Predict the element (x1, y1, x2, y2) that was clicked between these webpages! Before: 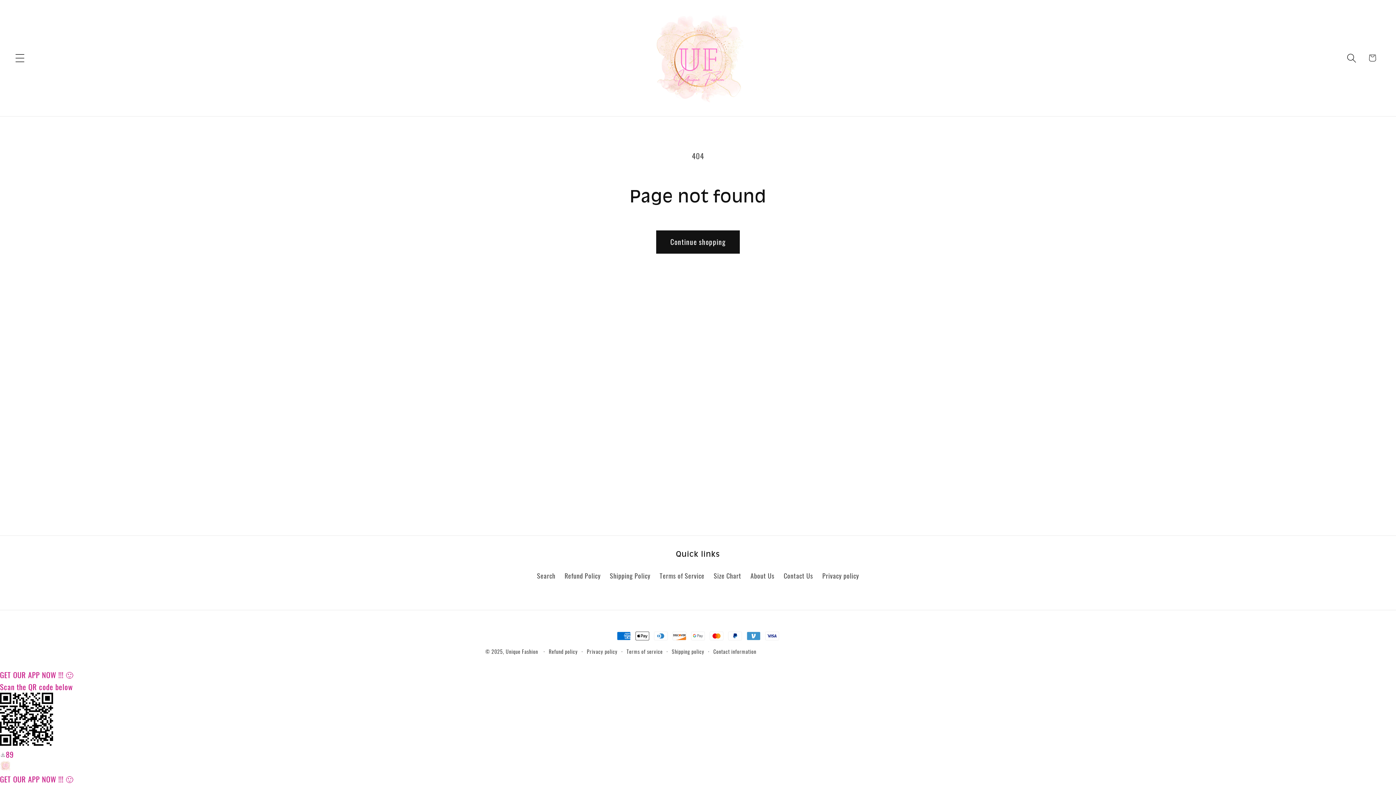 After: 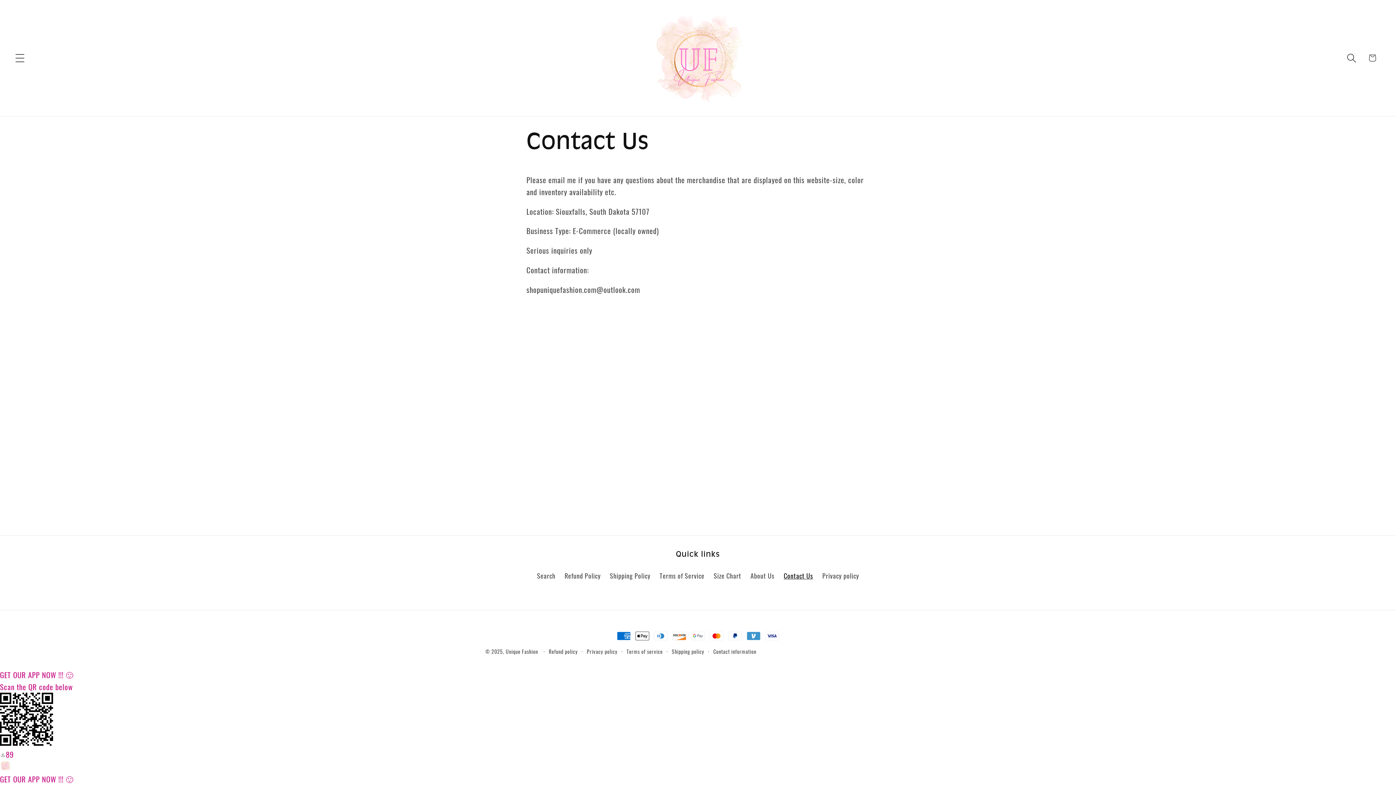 Action: bbox: (783, 568, 813, 583) label: Contact Us